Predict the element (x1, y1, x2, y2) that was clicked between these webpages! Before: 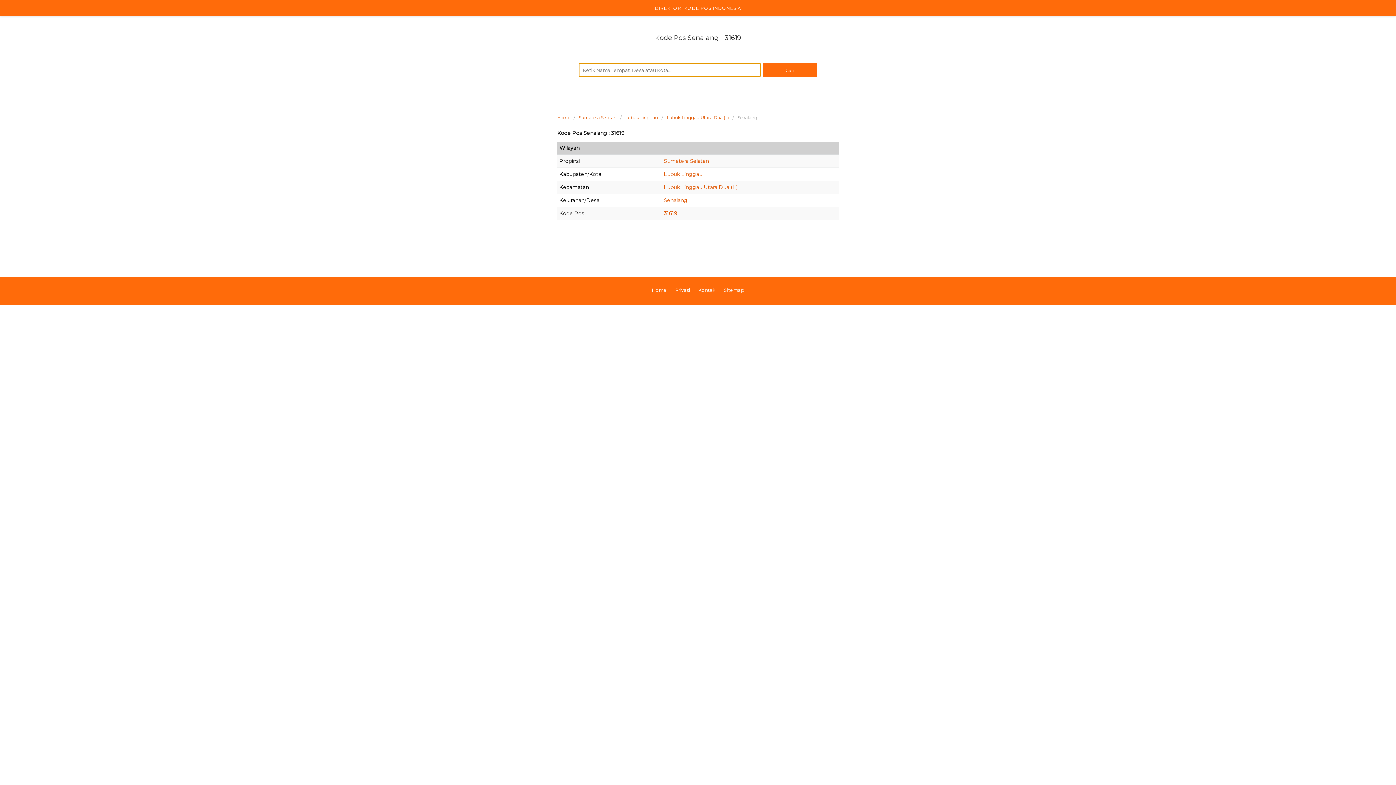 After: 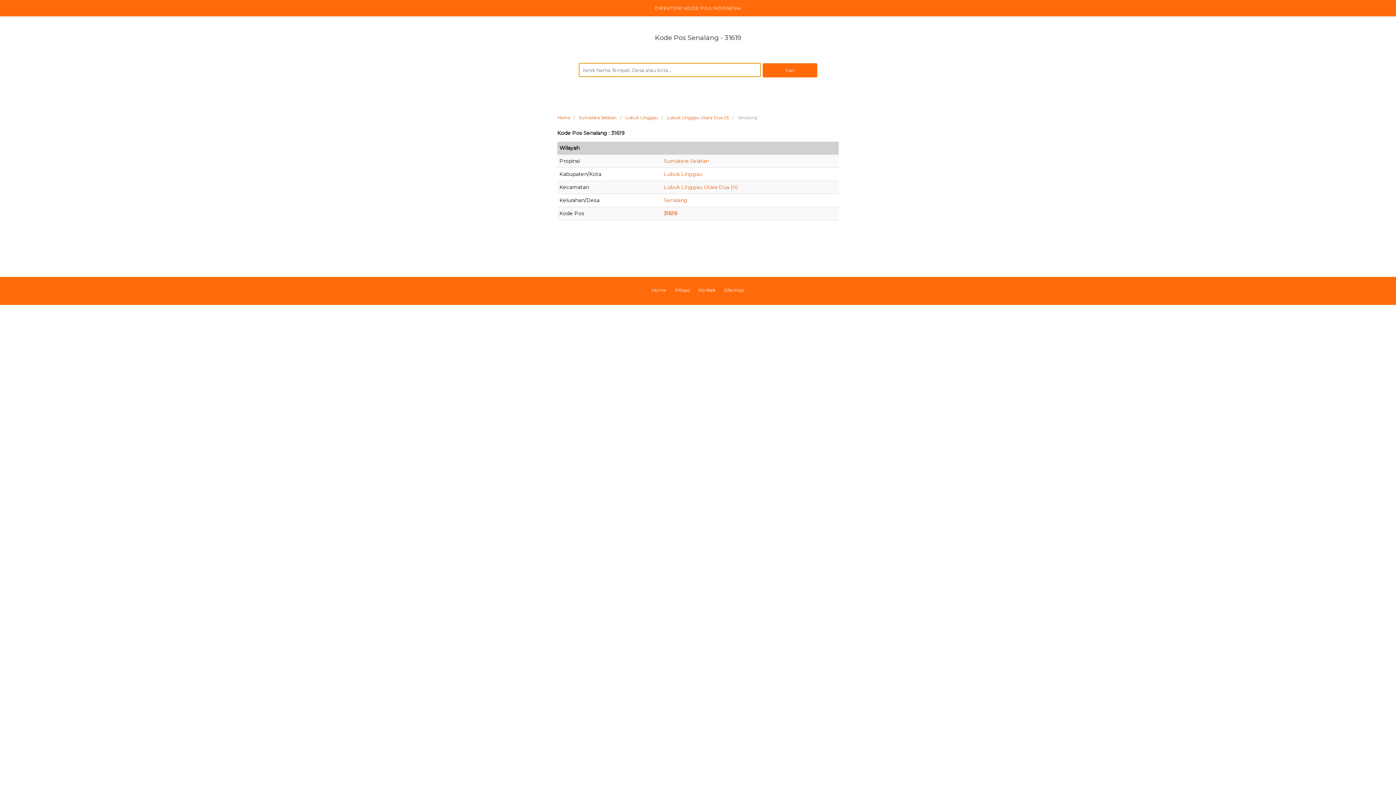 Action: label: Senalang bbox: (664, 197, 687, 203)